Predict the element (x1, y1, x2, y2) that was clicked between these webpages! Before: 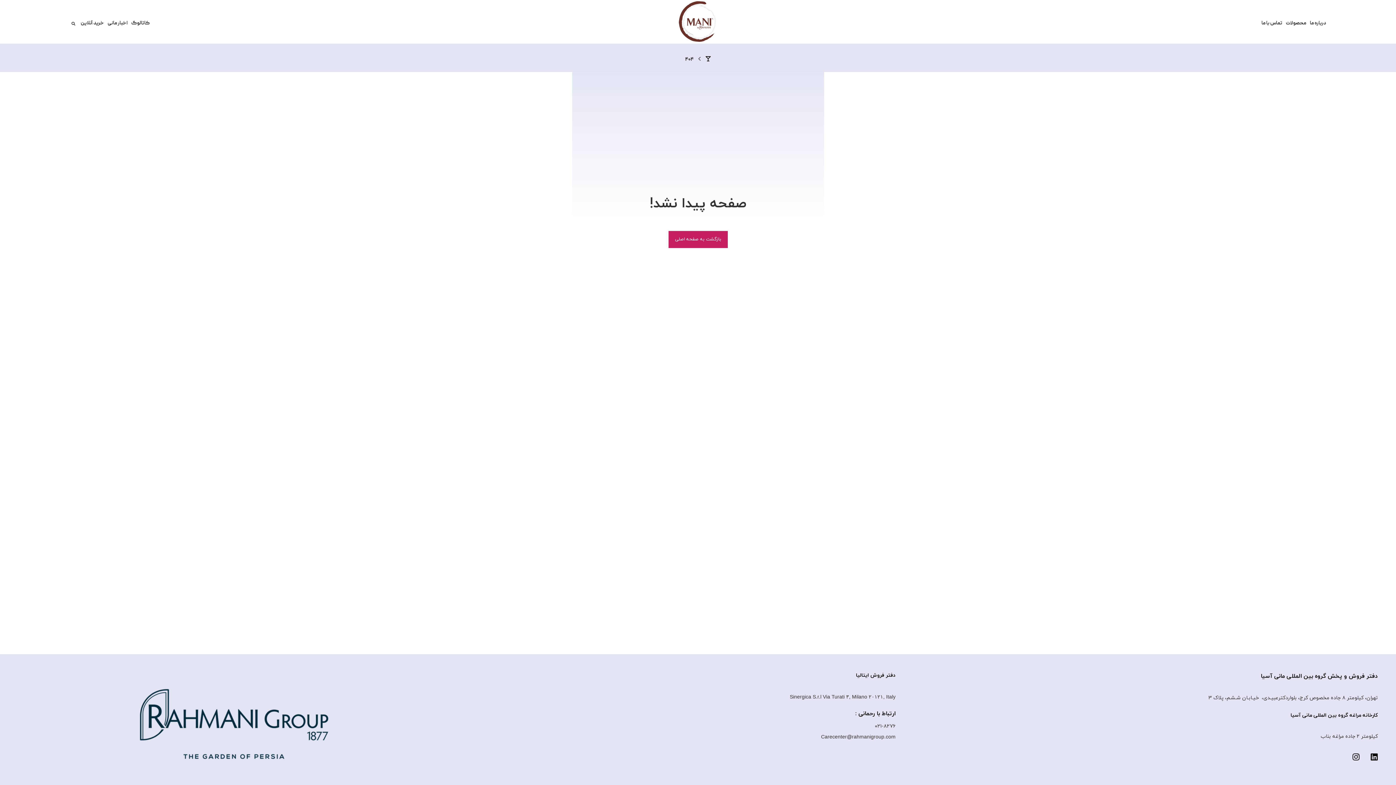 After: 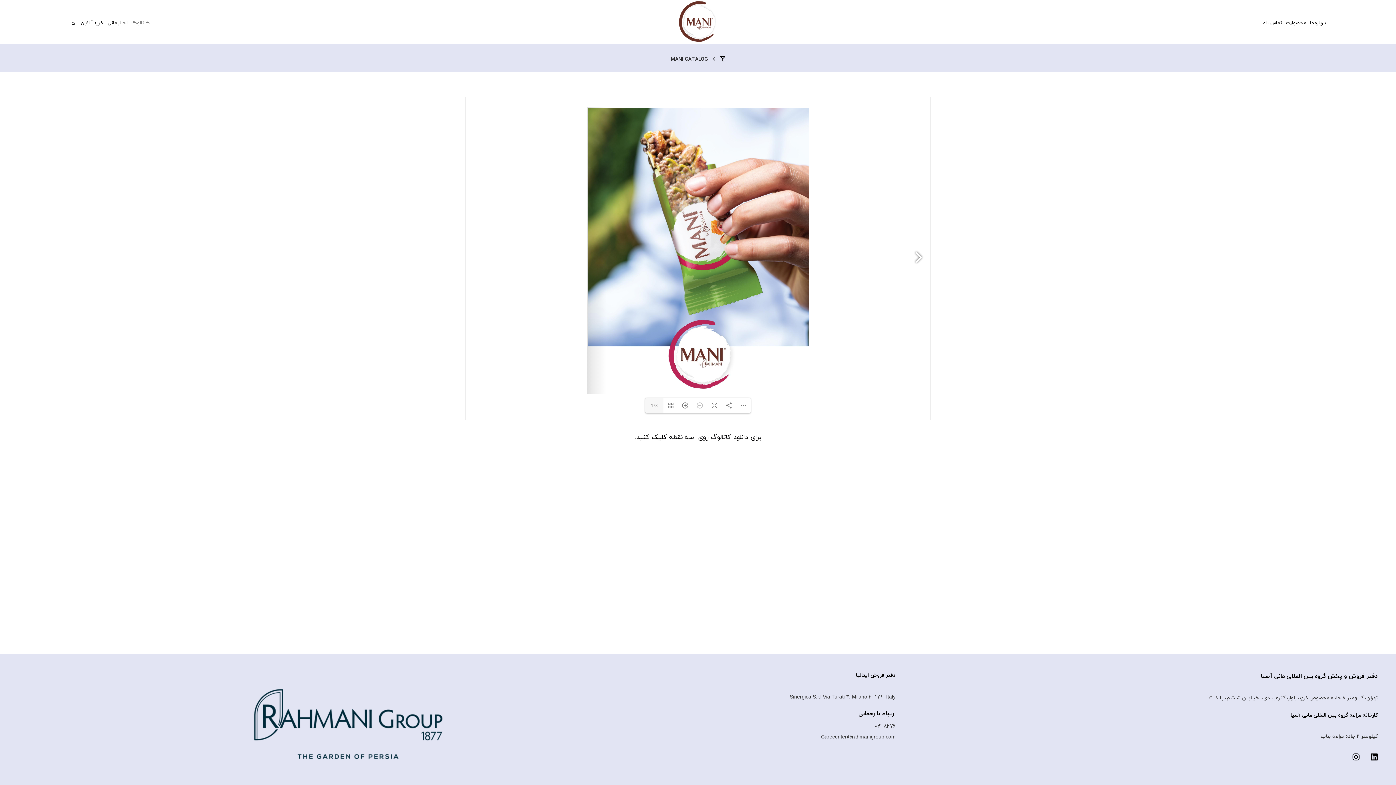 Action: label: کاتالوگ bbox: (131, 0, 149, 30)